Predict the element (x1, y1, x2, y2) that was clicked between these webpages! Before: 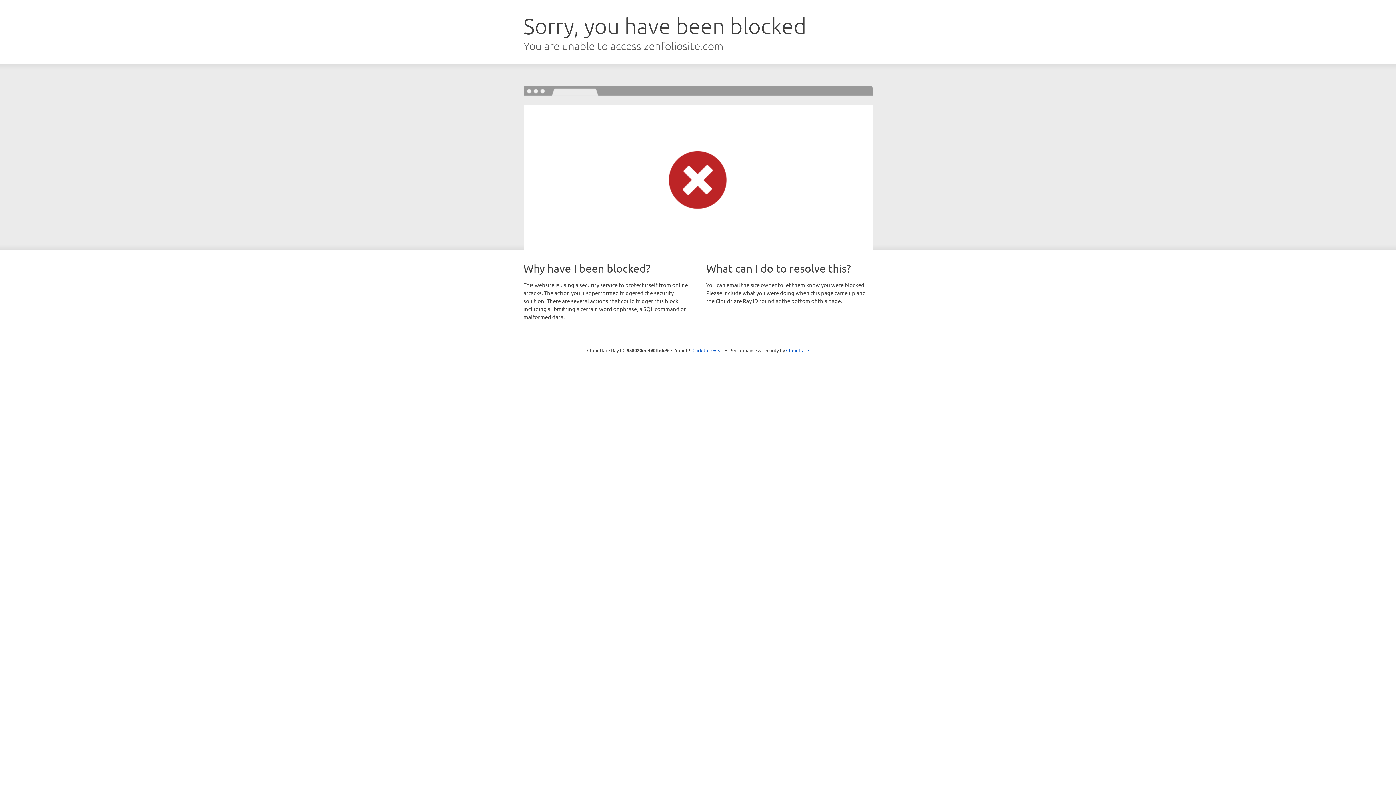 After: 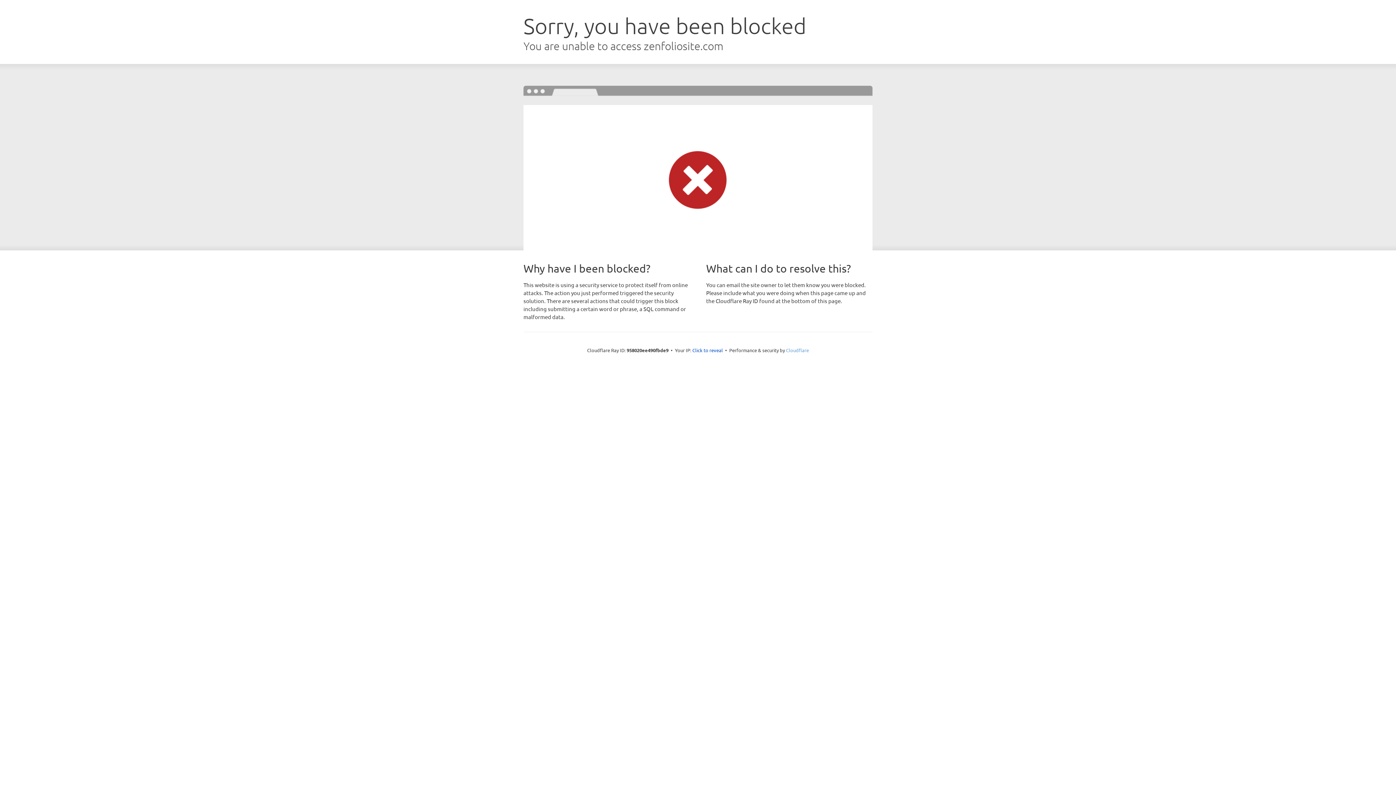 Action: bbox: (786, 347, 809, 353) label: Cloudflare